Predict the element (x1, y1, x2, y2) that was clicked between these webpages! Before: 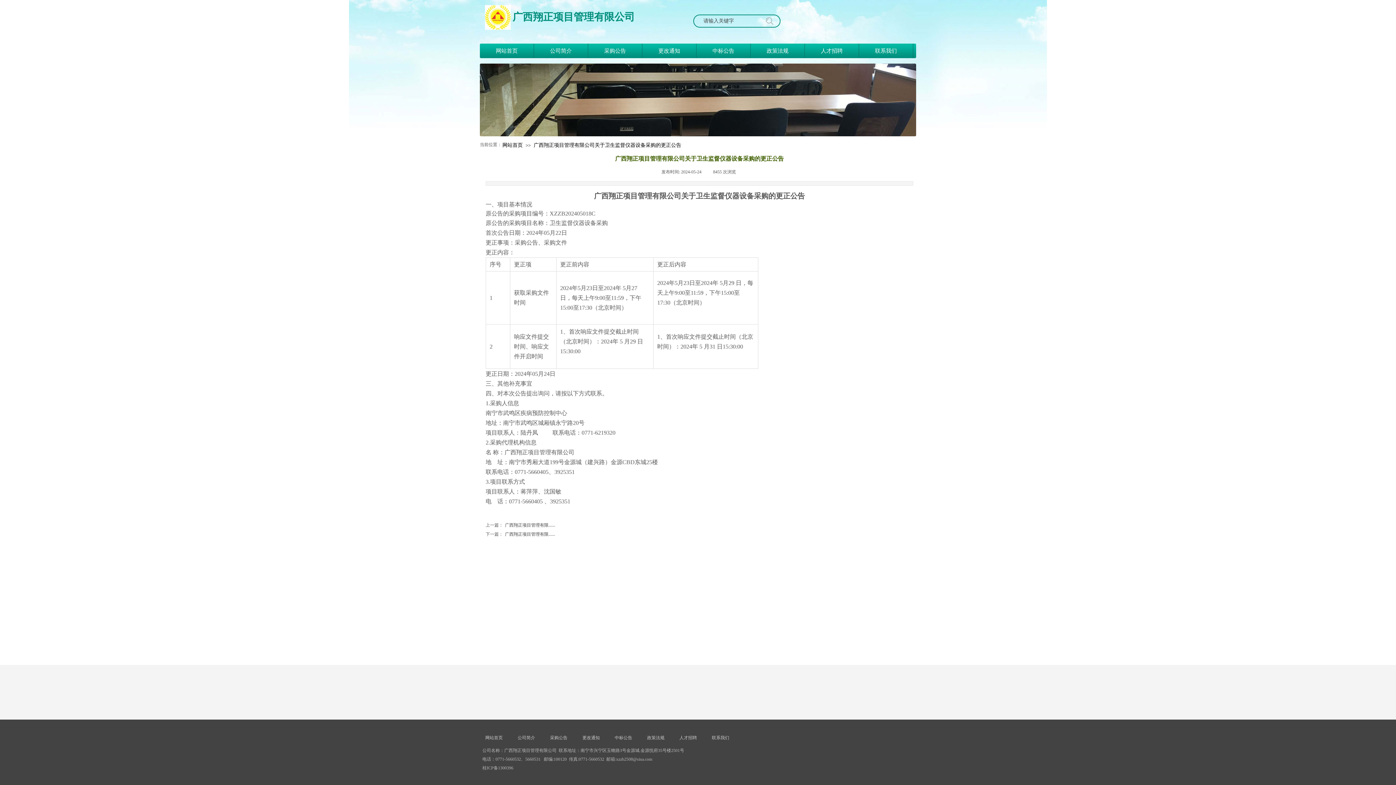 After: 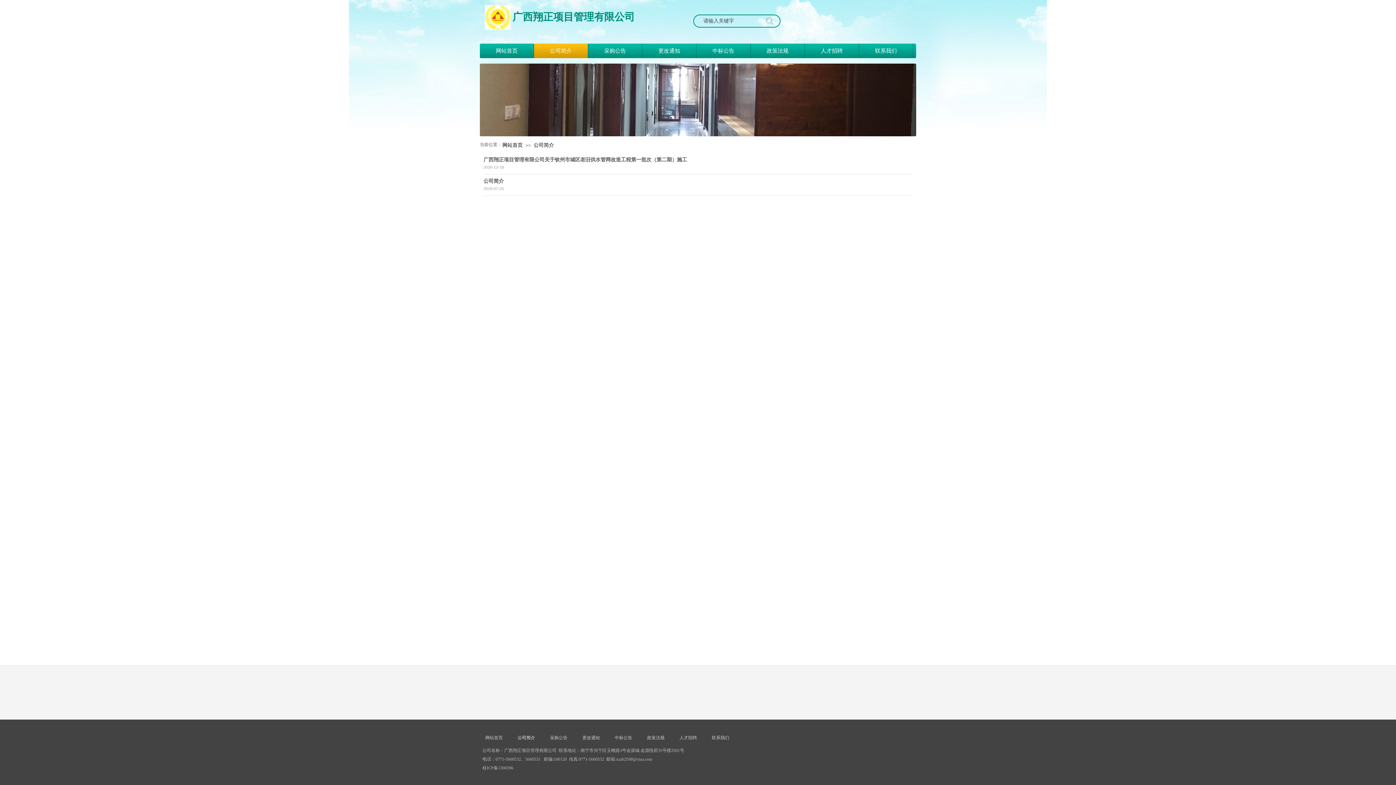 Action: label: 公司简介 bbox: (534, 43, 588, 58)